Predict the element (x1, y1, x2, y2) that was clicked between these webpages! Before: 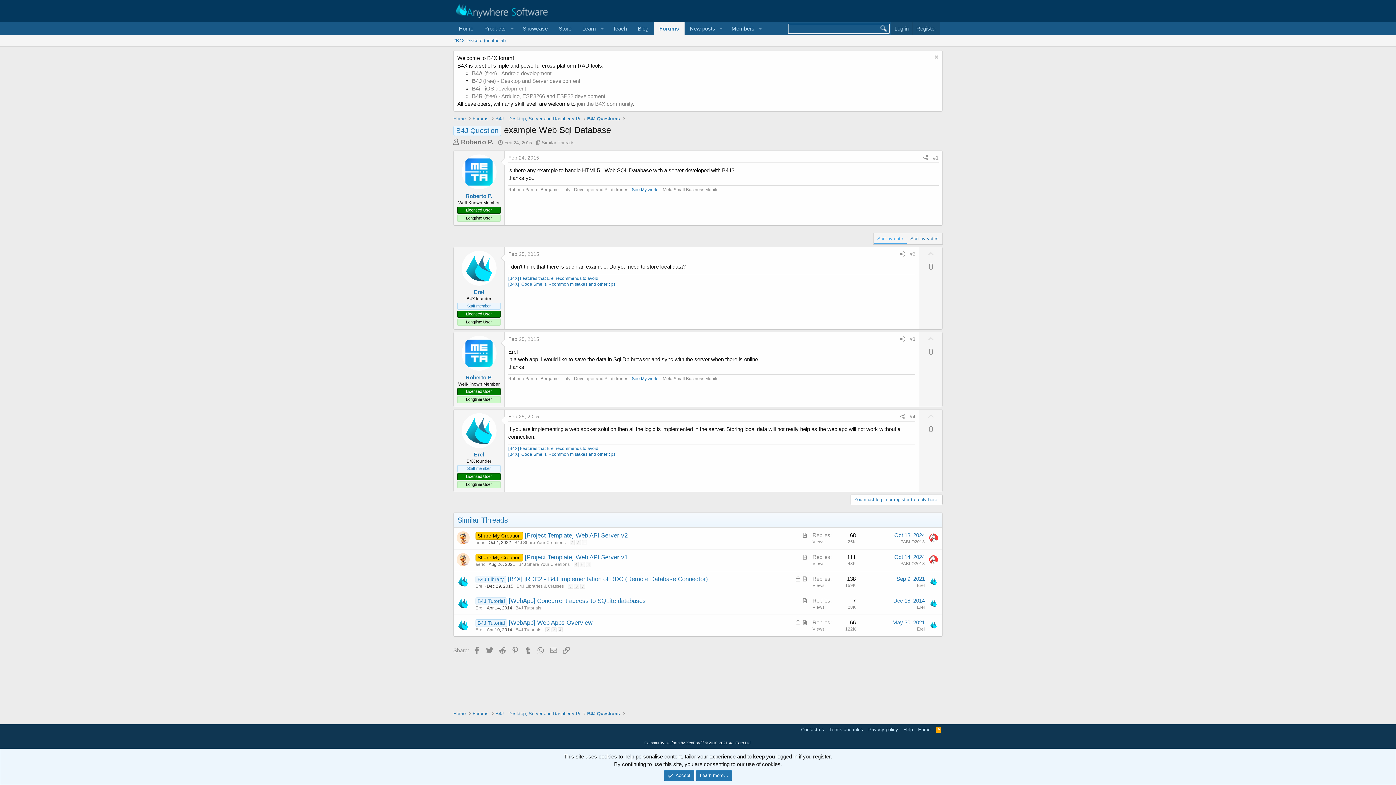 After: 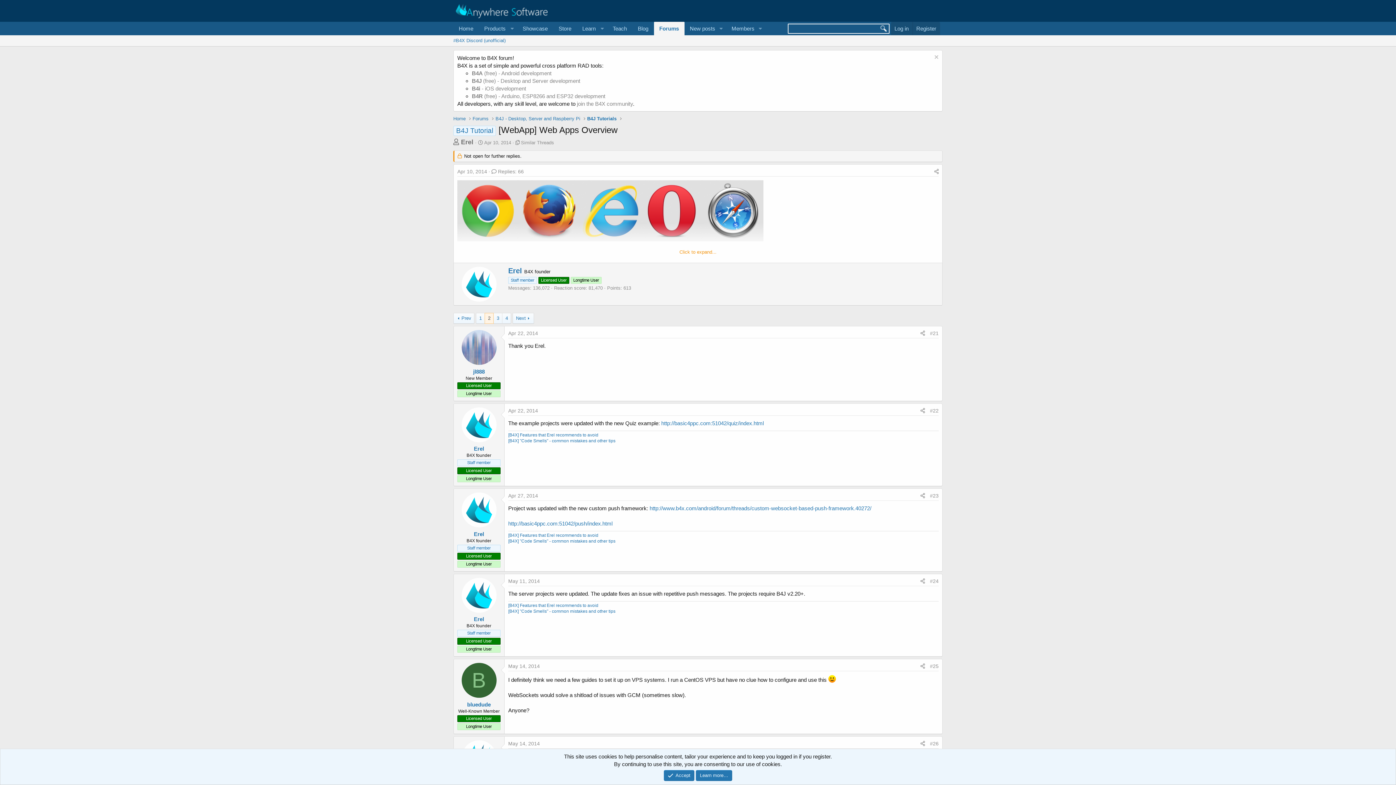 Action: label: 2 bbox: (545, 627, 550, 632)